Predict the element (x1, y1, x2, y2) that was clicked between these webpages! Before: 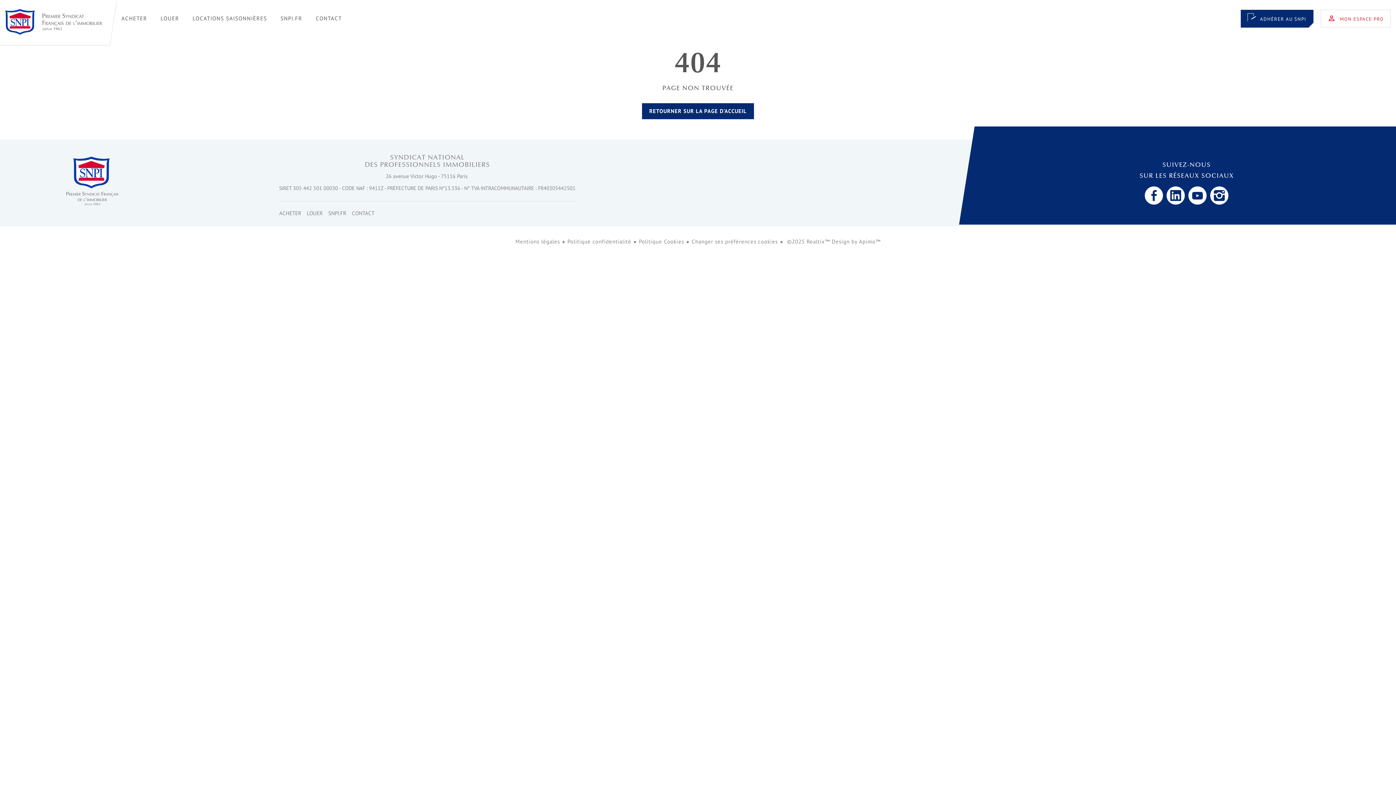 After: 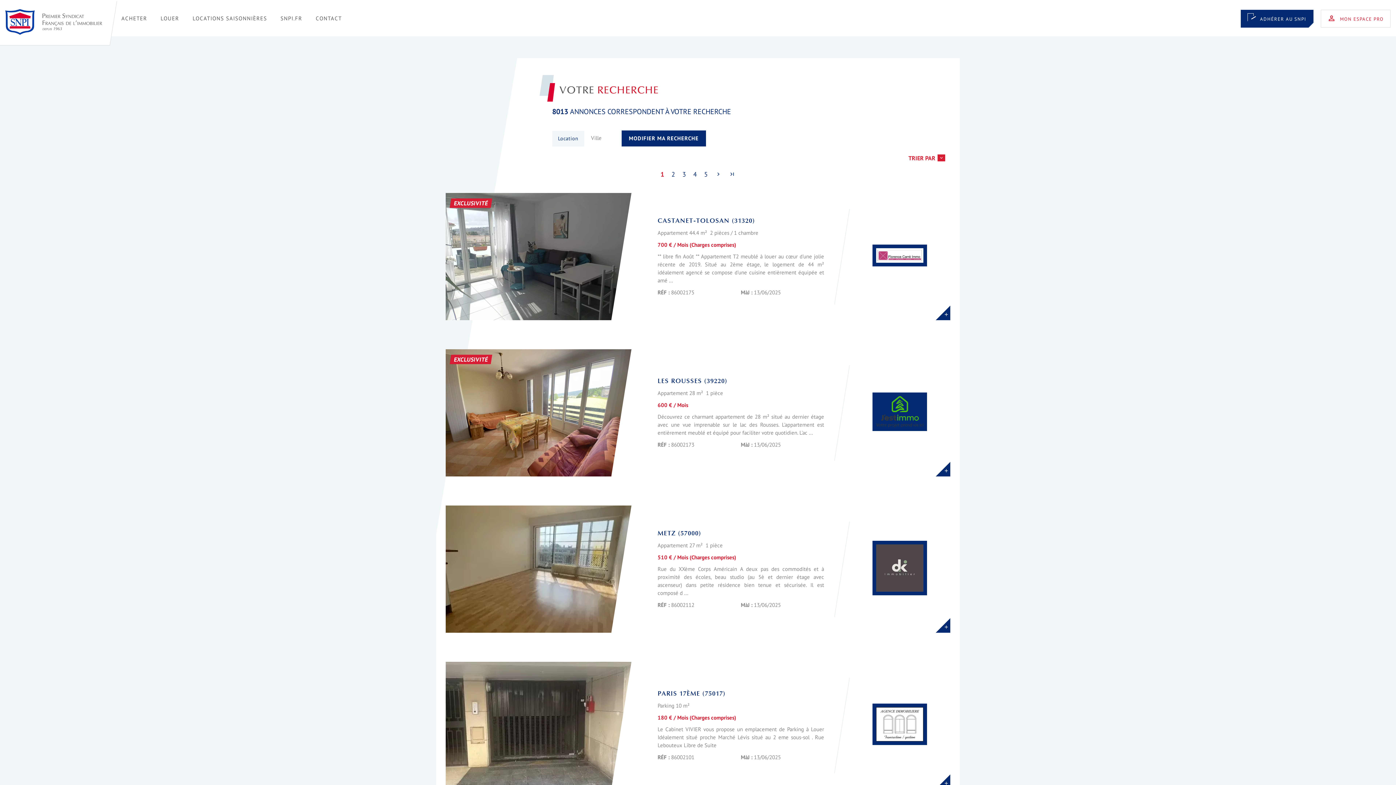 Action: bbox: (156, 0, 188, 36) label: LOUER